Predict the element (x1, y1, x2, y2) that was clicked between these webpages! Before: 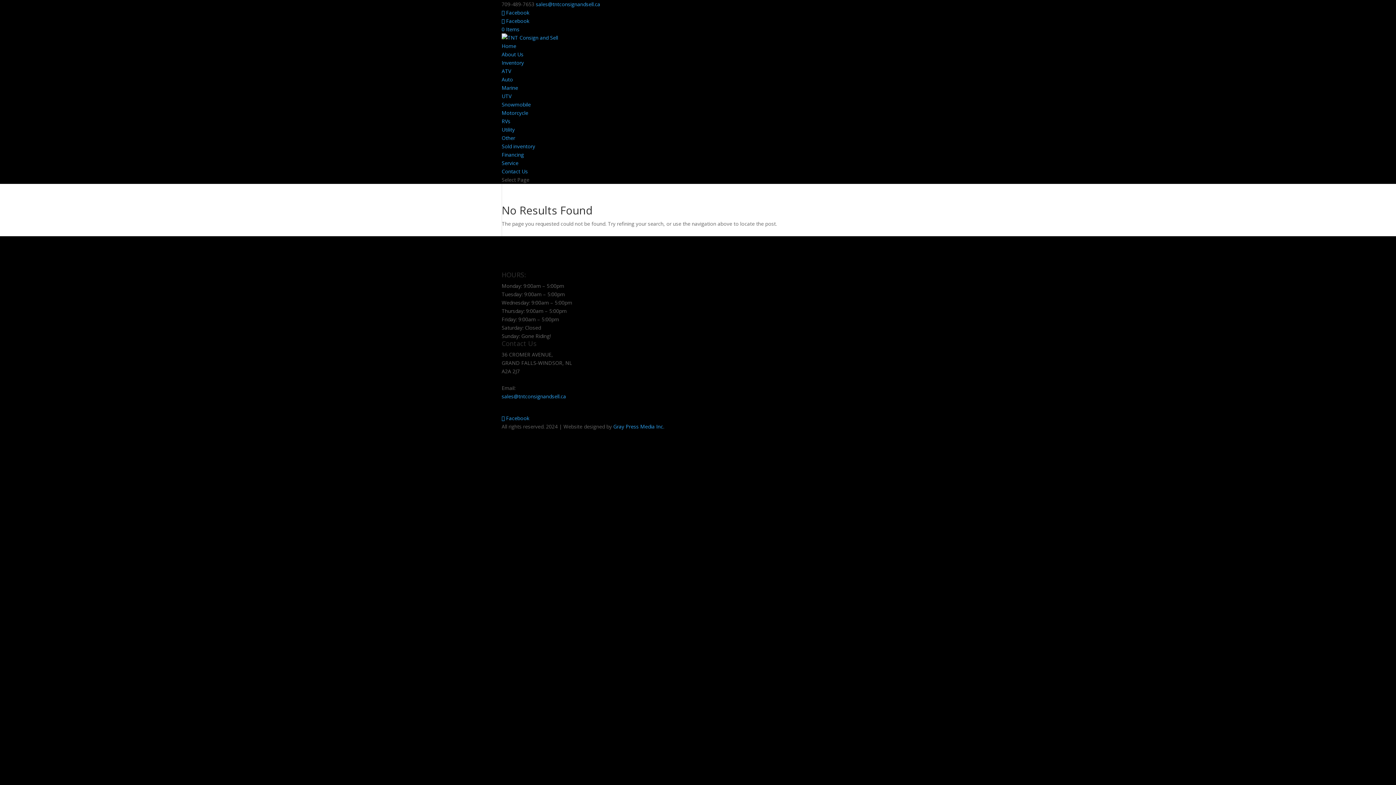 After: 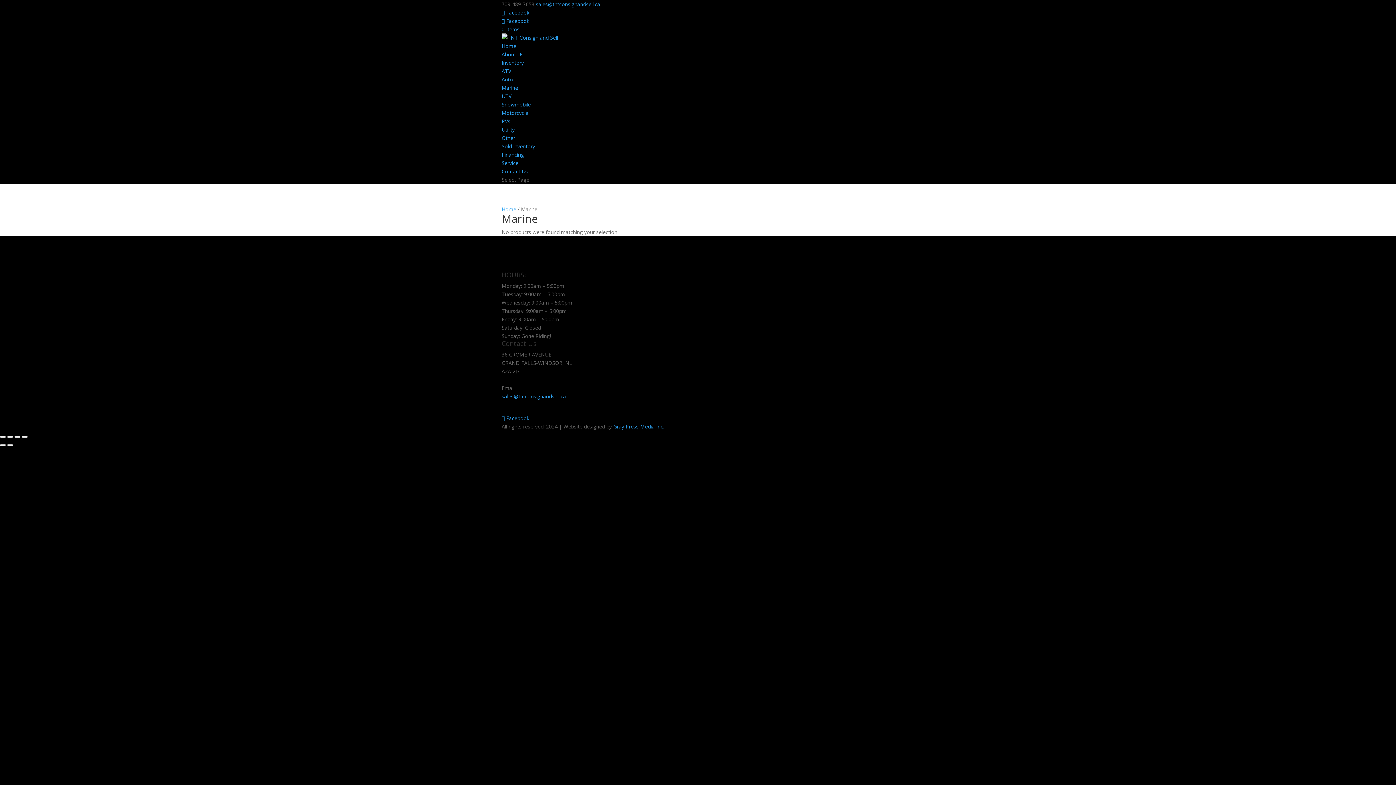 Action: label: Marine bbox: (501, 84, 518, 91)